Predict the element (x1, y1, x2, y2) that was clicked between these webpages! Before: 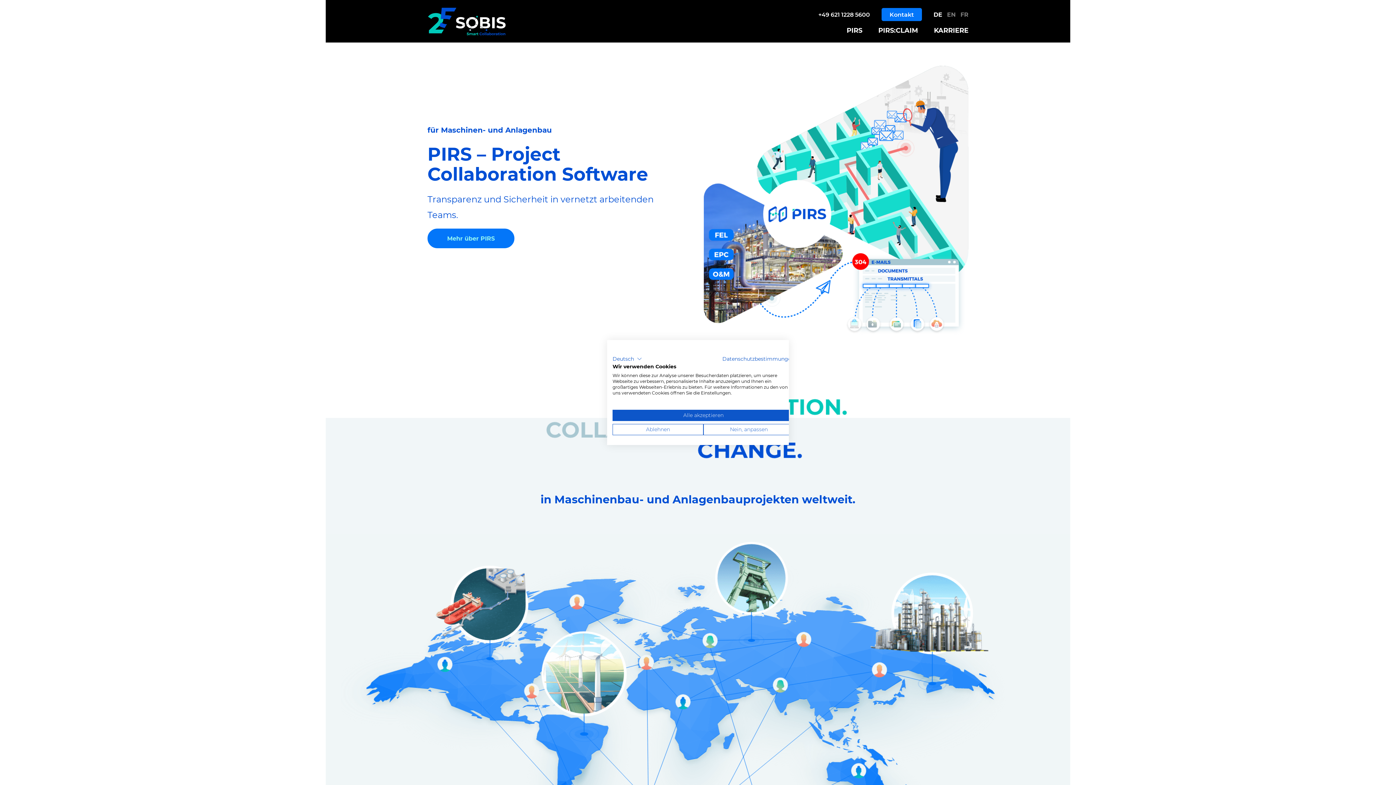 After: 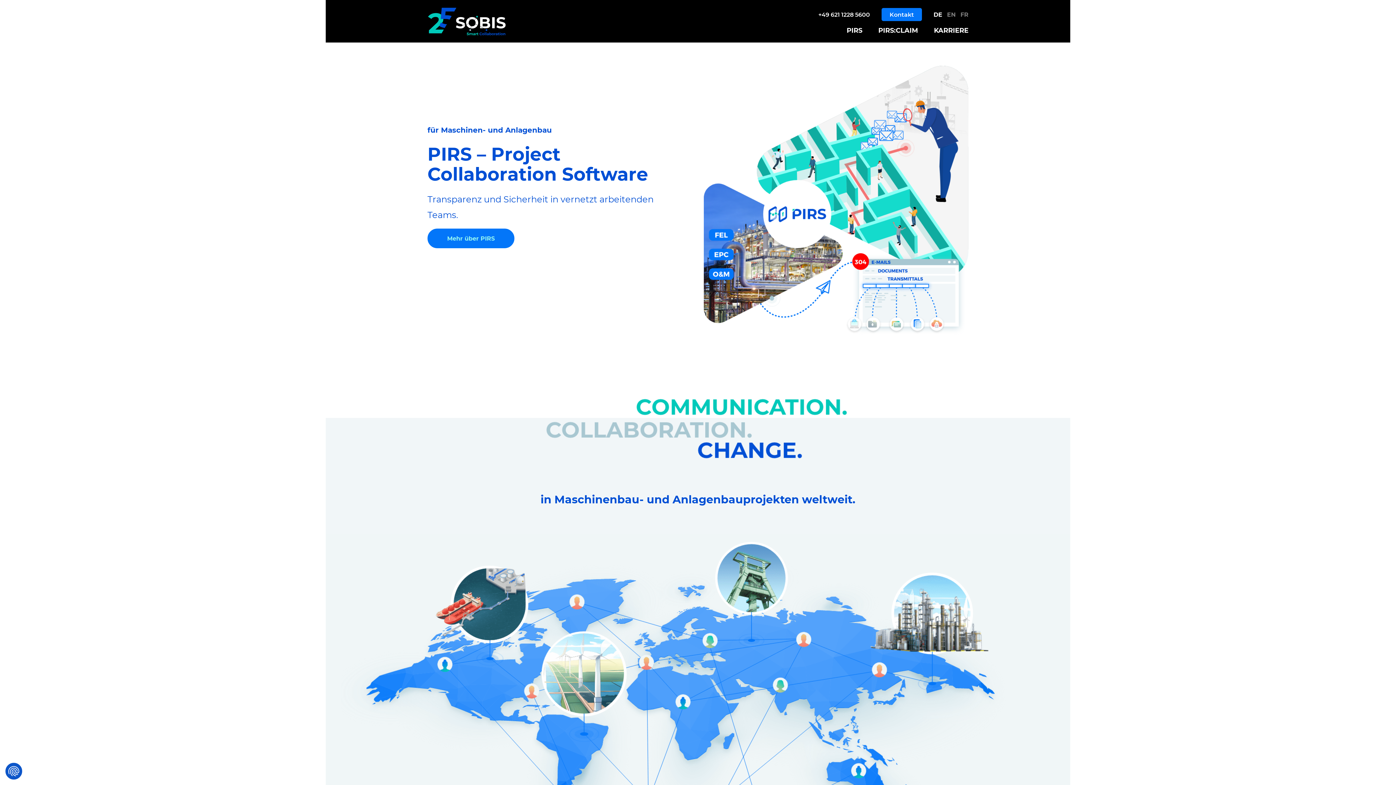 Action: bbox: (612, 410, 794, 421) label: Akzeptieren Sie alle cookies